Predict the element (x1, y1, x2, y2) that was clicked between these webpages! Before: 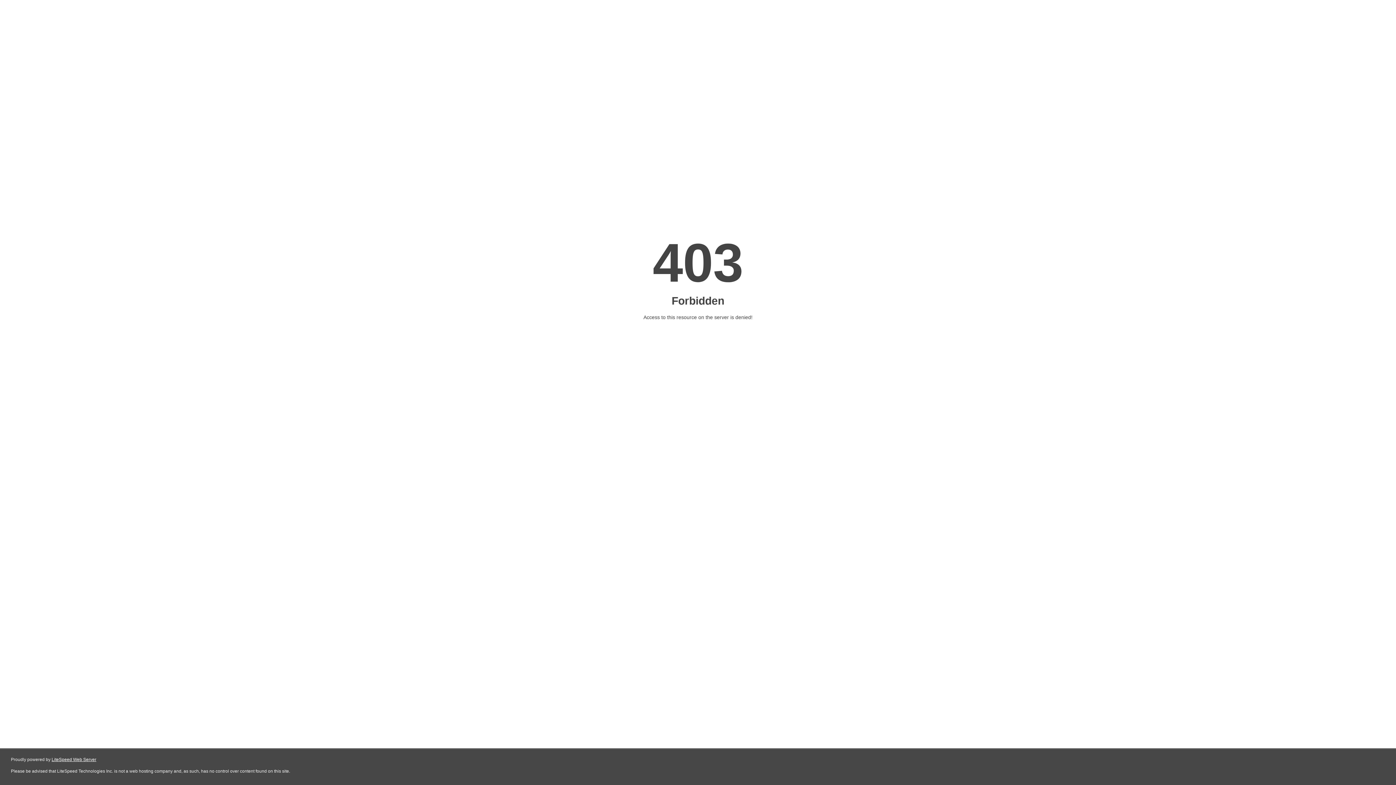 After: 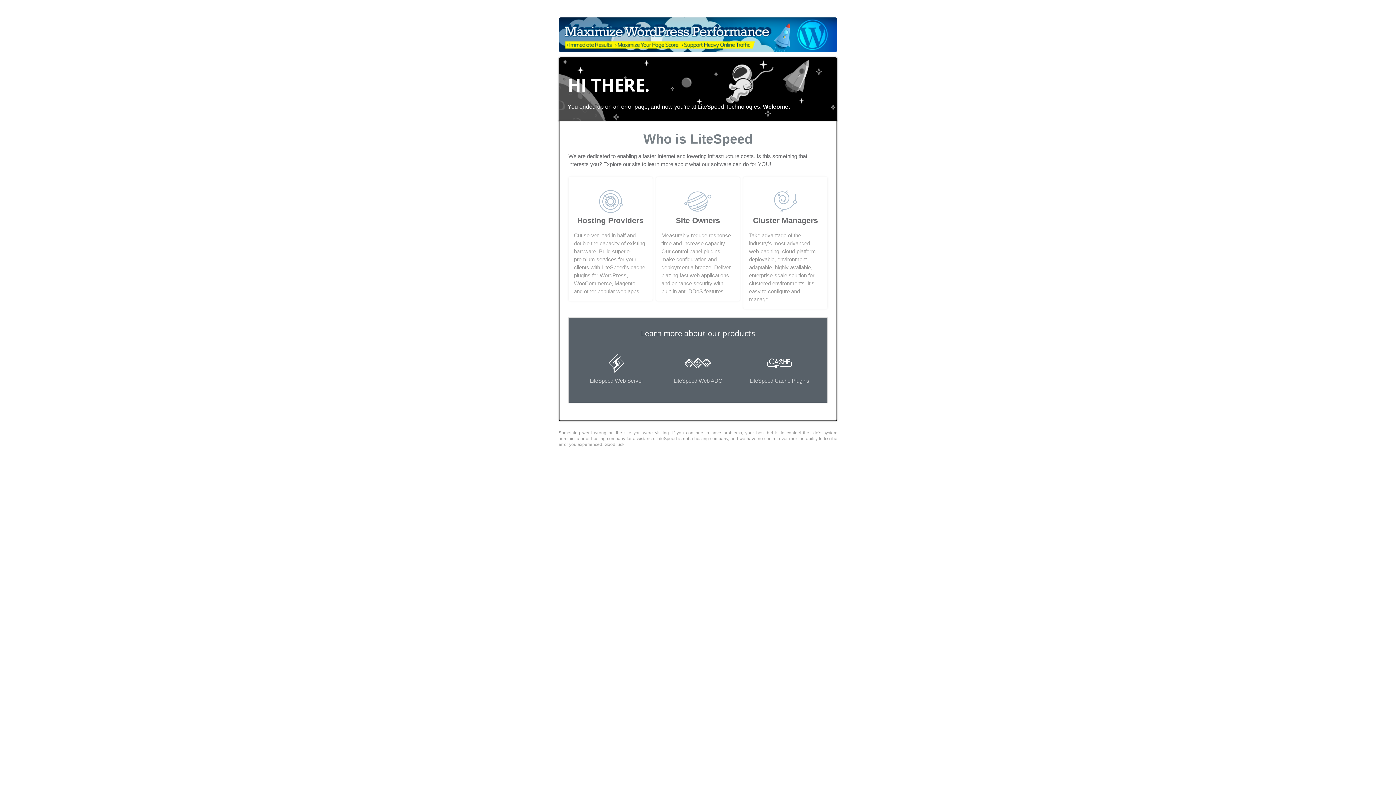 Action: bbox: (51, 757, 96, 762) label: LiteSpeed Web Server